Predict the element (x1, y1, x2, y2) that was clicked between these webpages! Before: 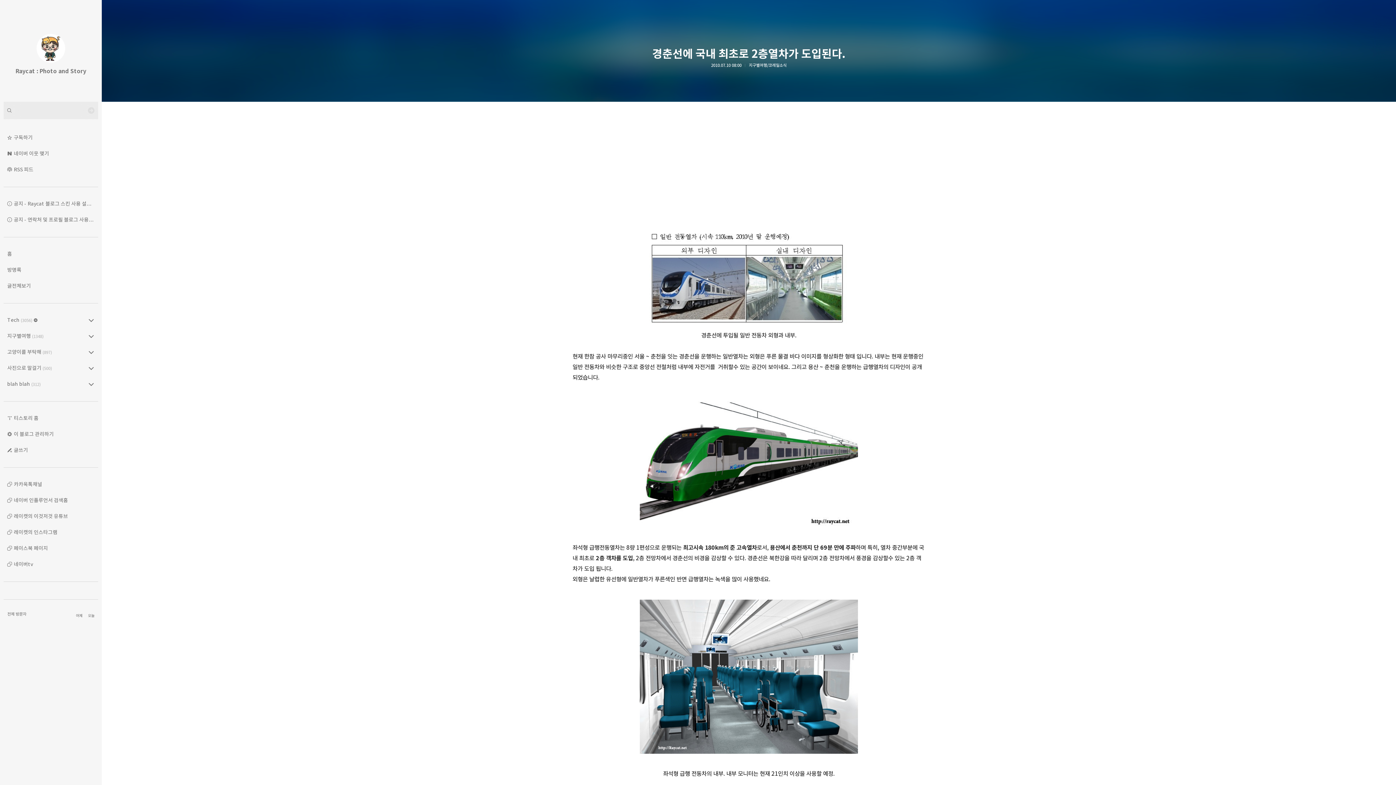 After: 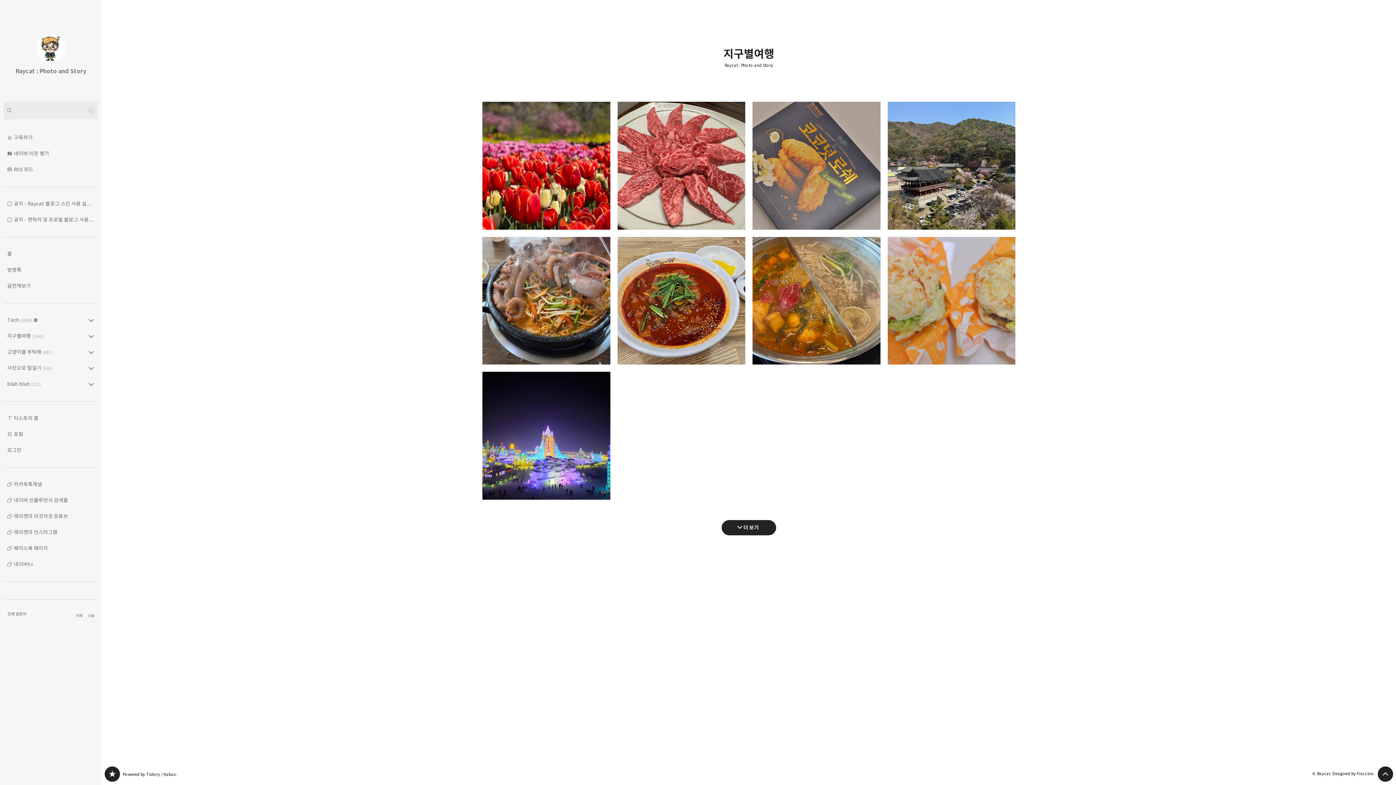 Action: bbox: (3, 328, 98, 344) label: 지구별여행 (1348)